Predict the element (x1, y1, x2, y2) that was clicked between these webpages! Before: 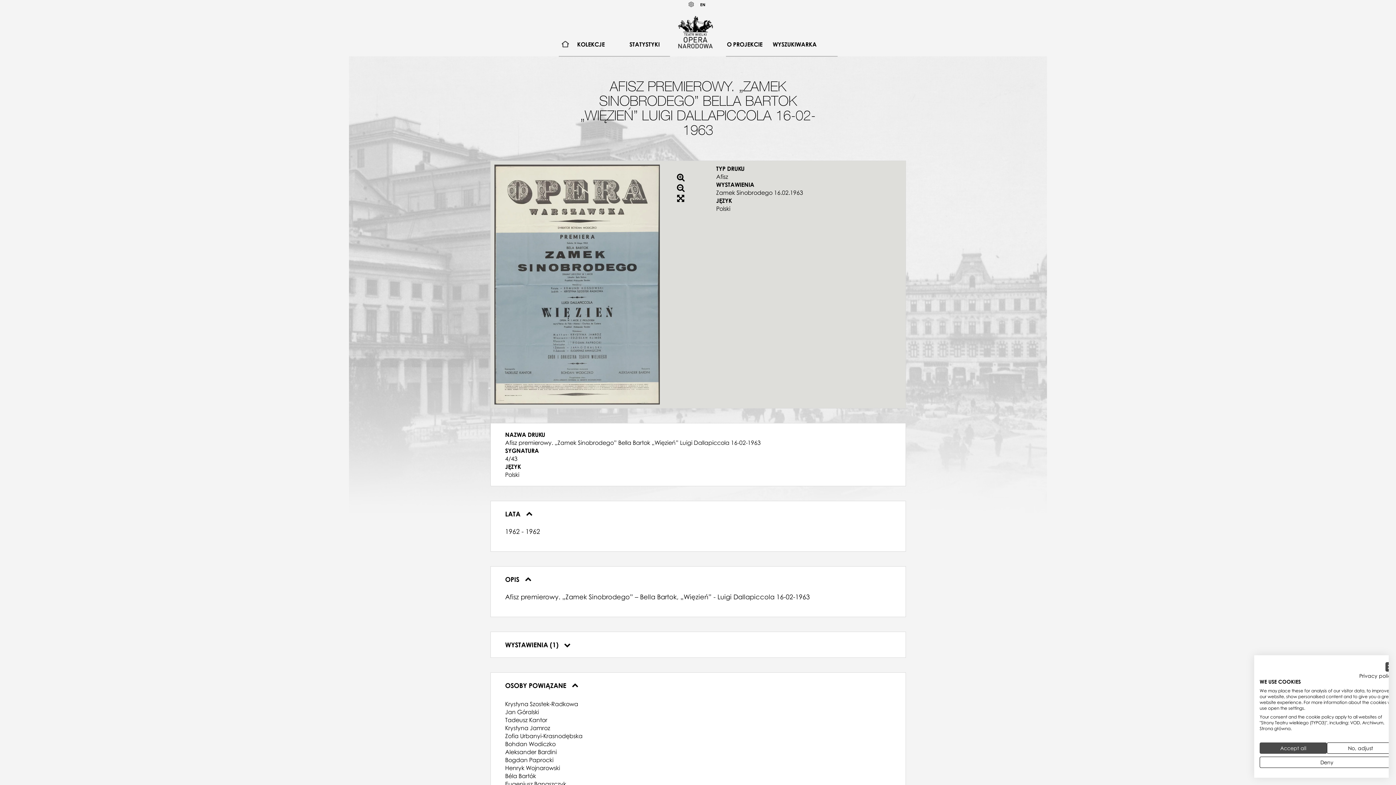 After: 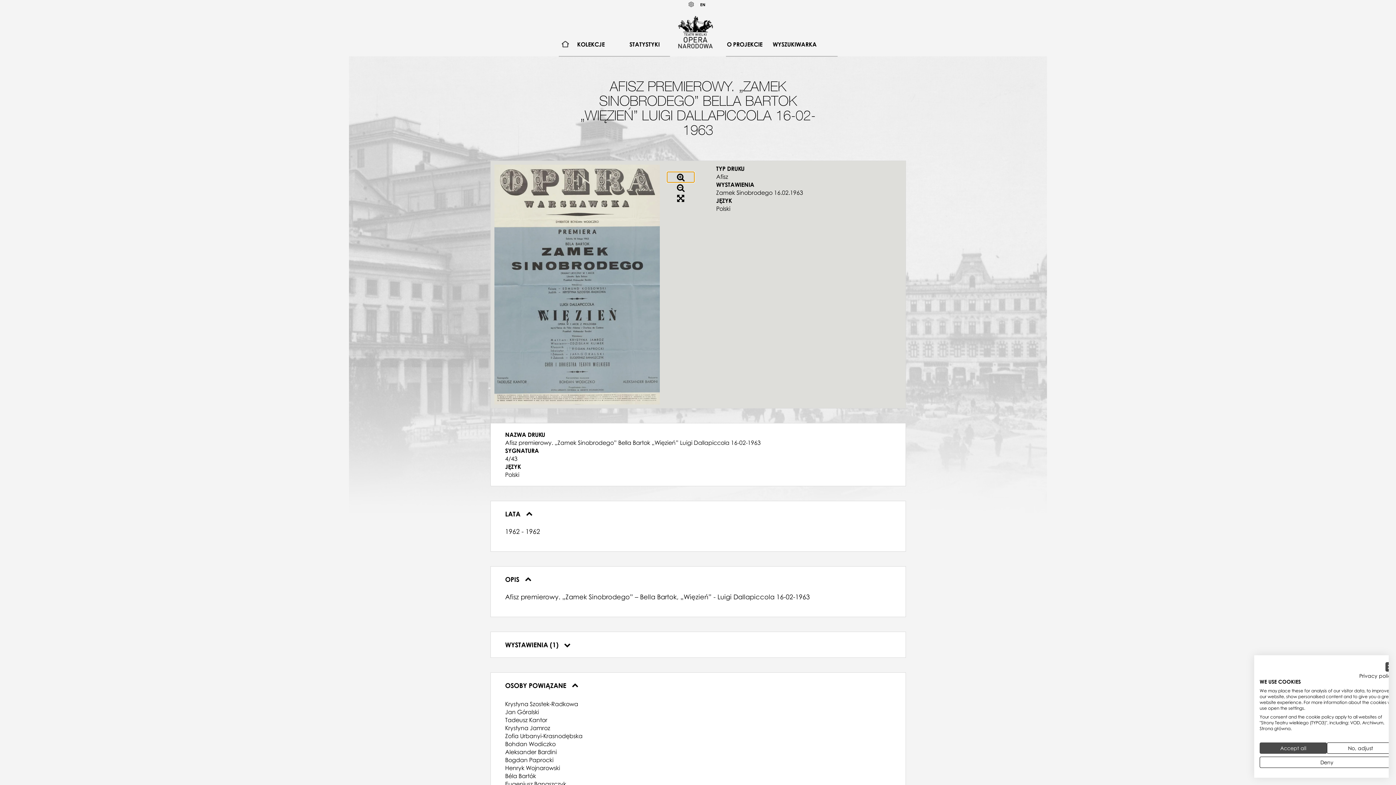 Action: bbox: (667, 171, 694, 182)